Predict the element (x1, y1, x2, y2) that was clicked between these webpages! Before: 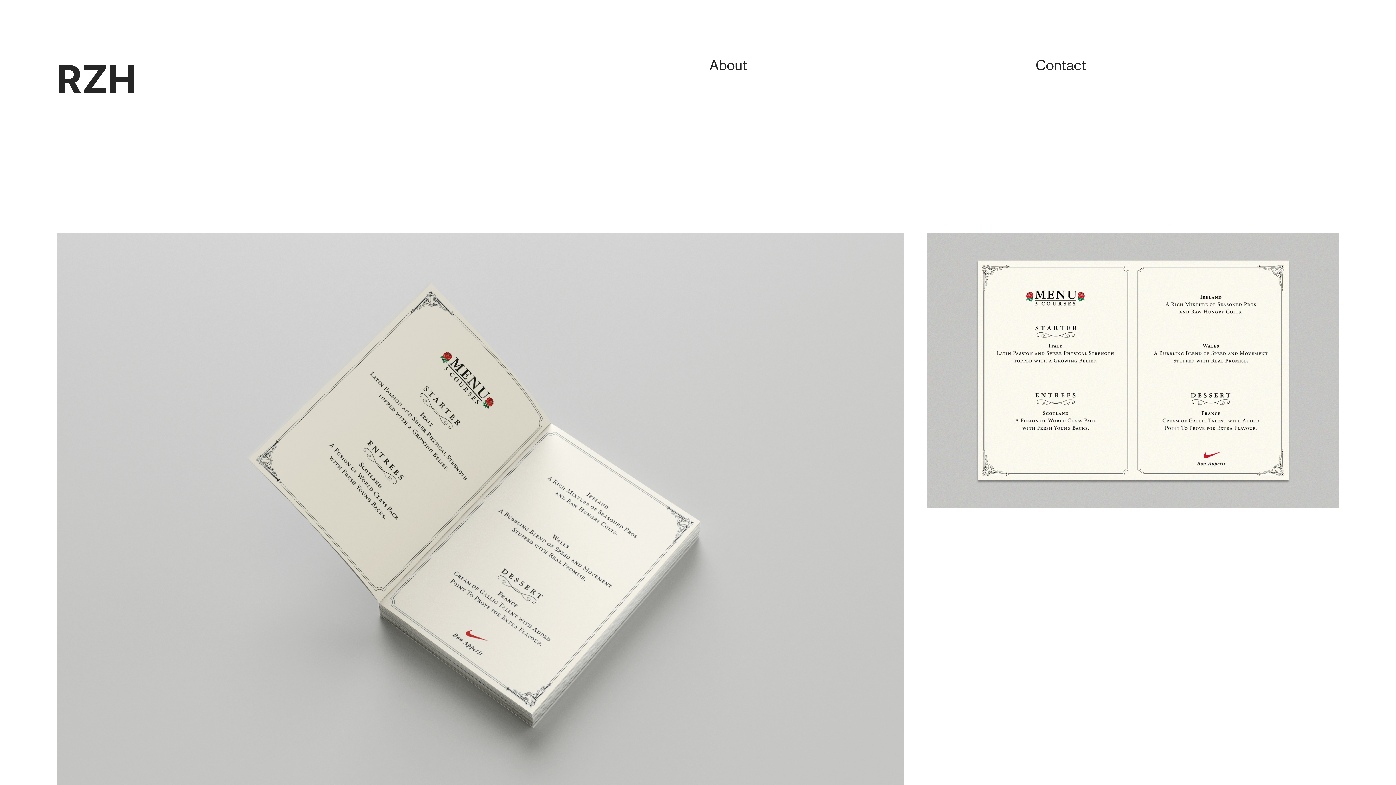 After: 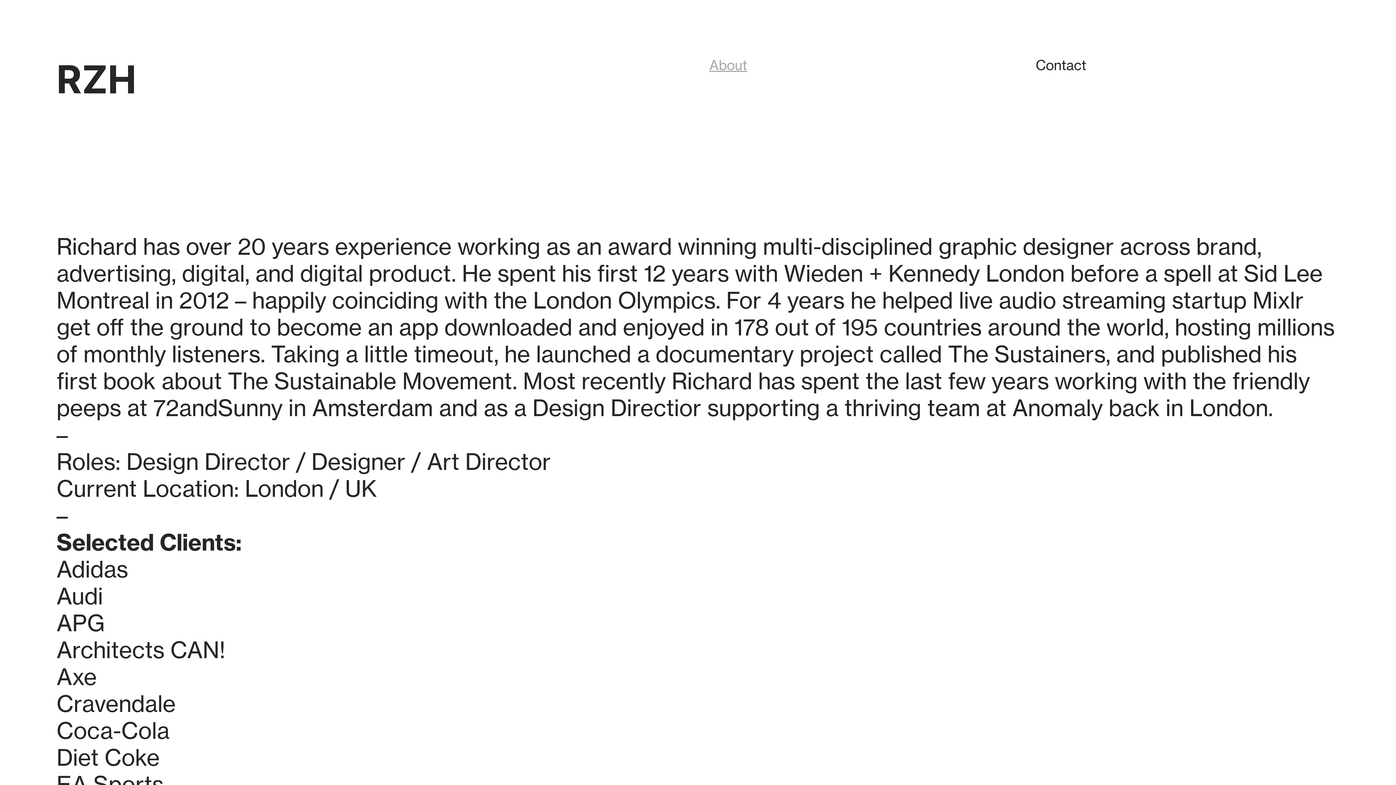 Action: bbox: (709, 56, 747, 74) label: About